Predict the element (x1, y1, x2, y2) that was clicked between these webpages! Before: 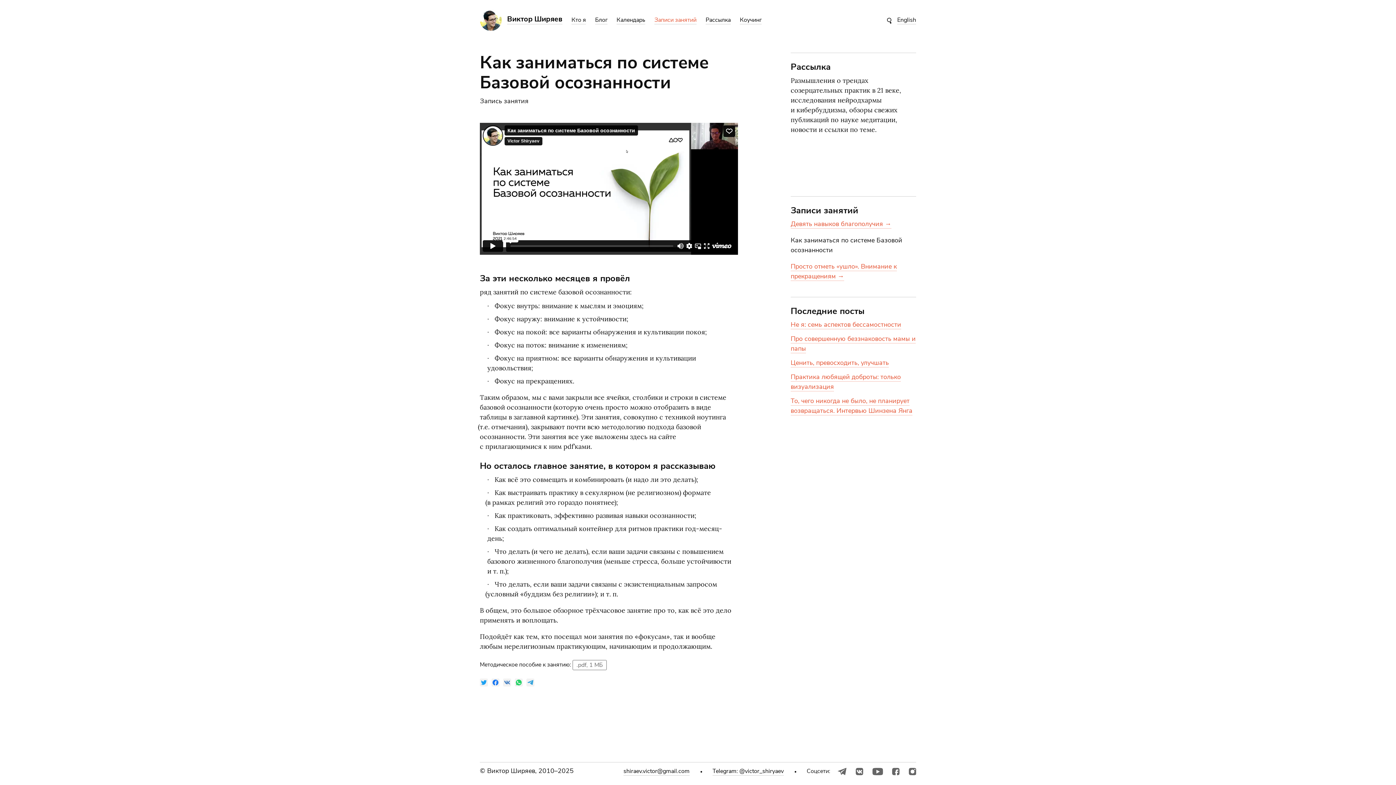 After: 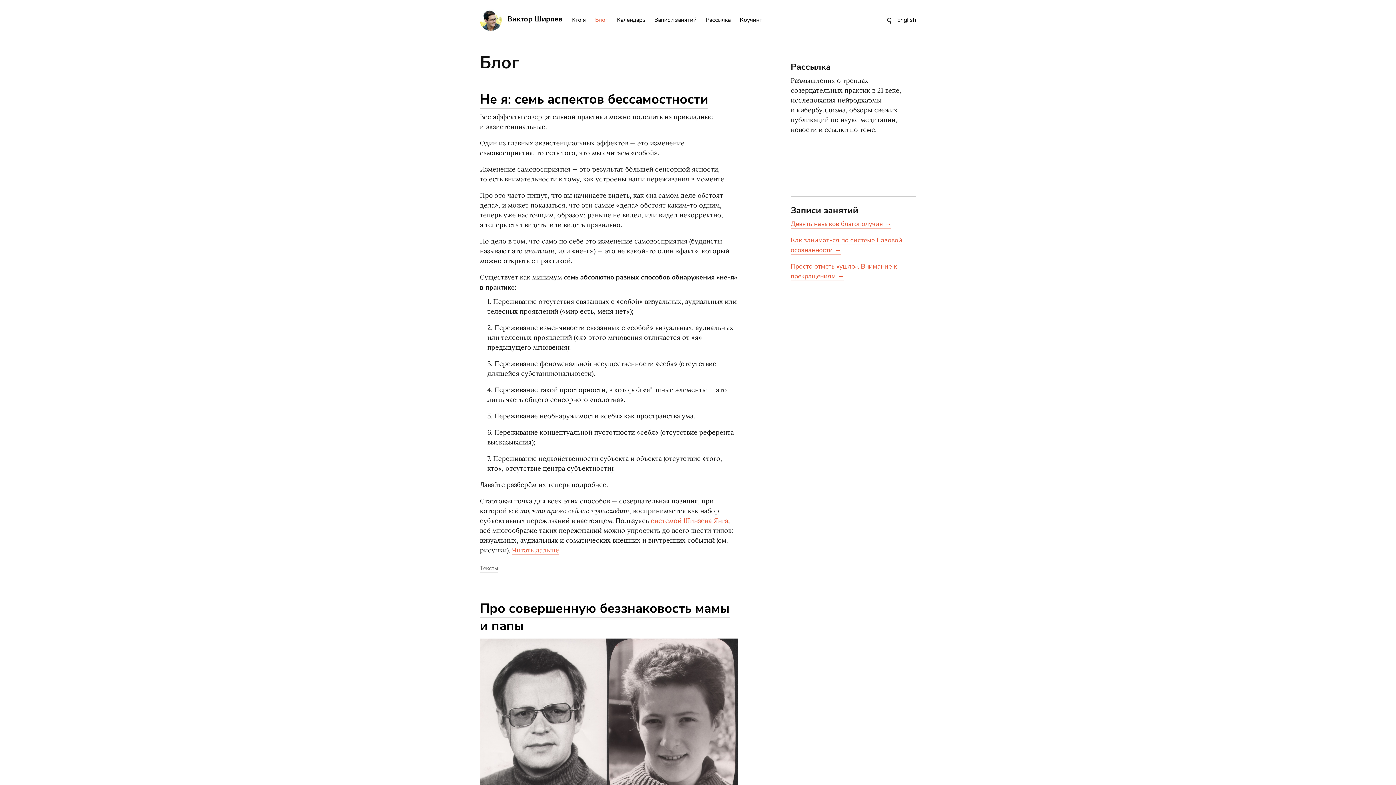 Action: bbox: (595, 16, 607, 24) label: Блог